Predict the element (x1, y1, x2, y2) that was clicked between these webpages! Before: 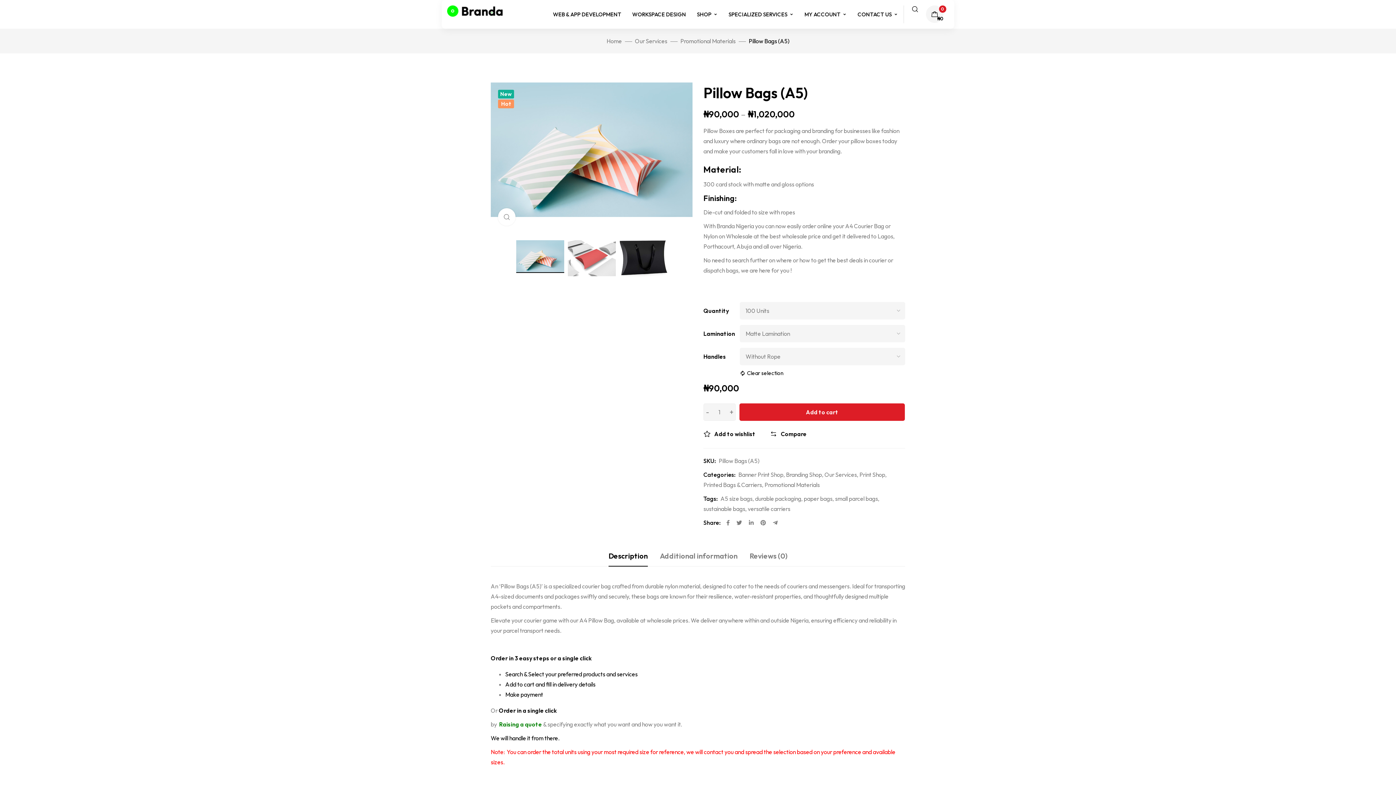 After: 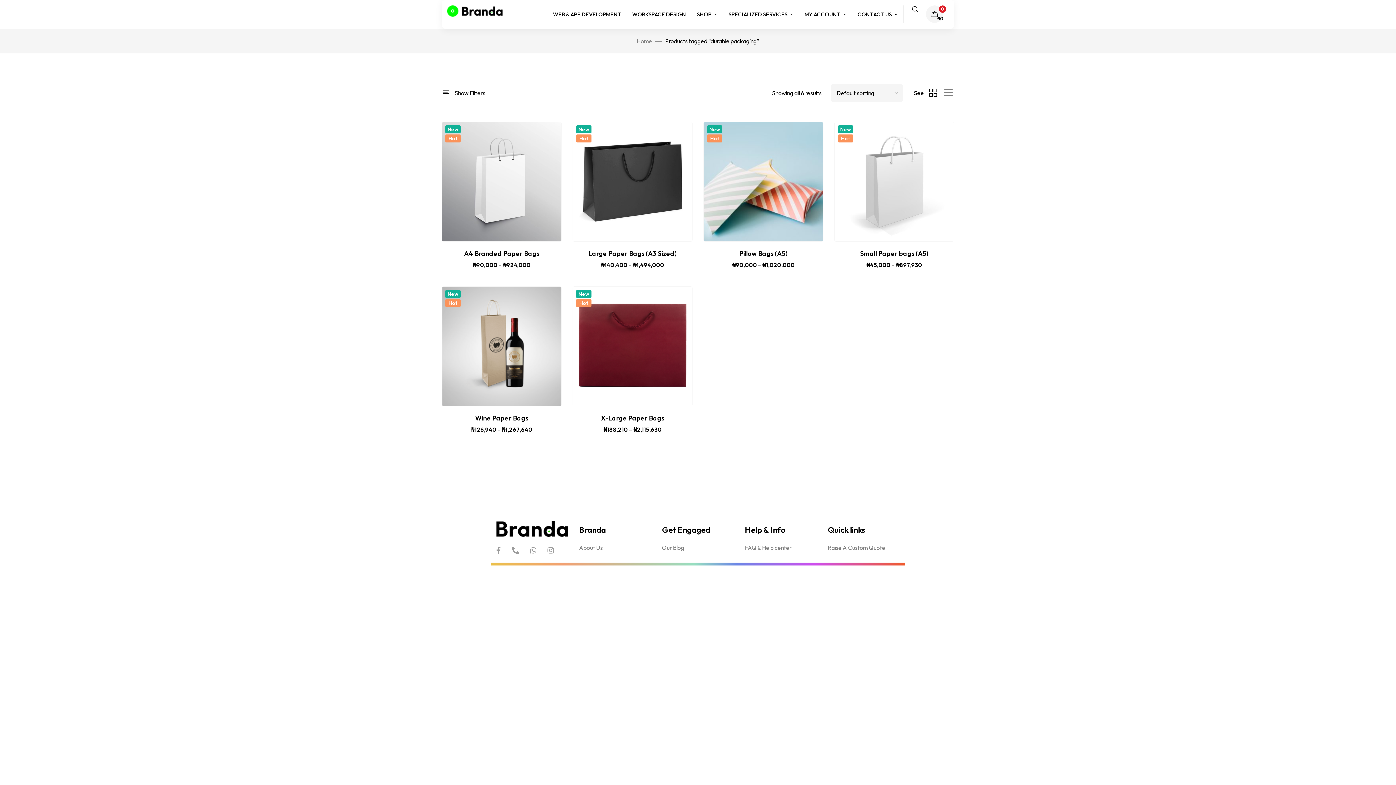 Action: label: durable packaging bbox: (755, 495, 801, 502)